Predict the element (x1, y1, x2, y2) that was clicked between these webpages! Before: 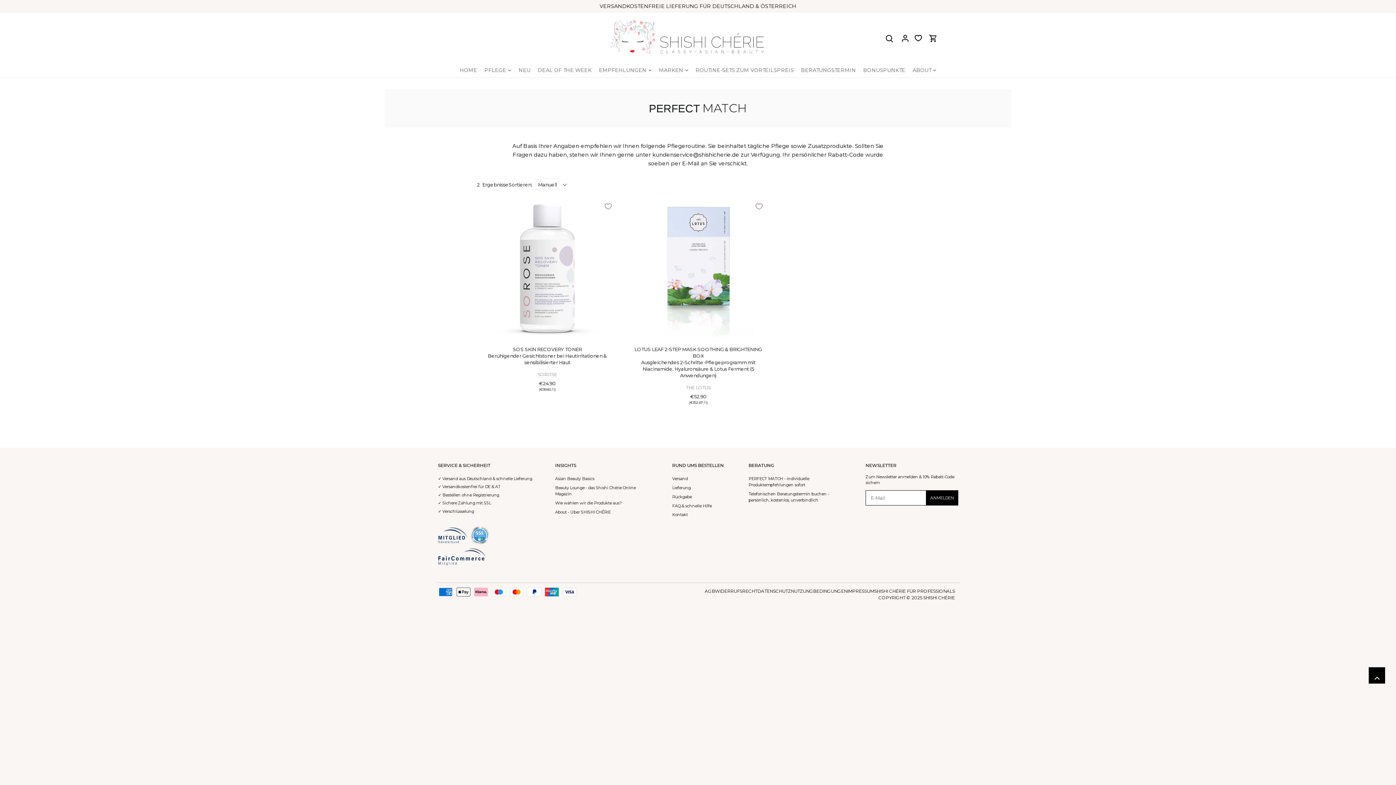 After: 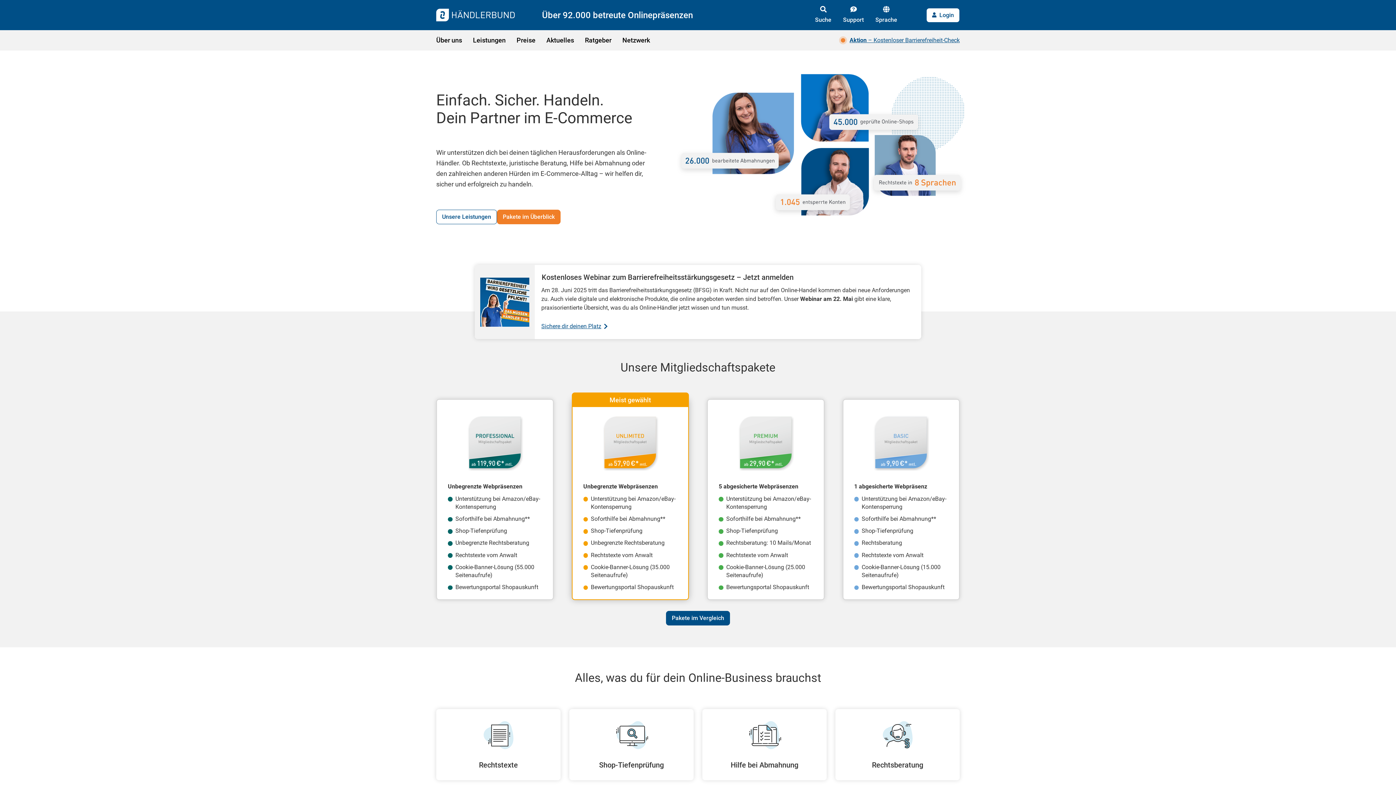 Action: bbox: (438, 526, 467, 545)